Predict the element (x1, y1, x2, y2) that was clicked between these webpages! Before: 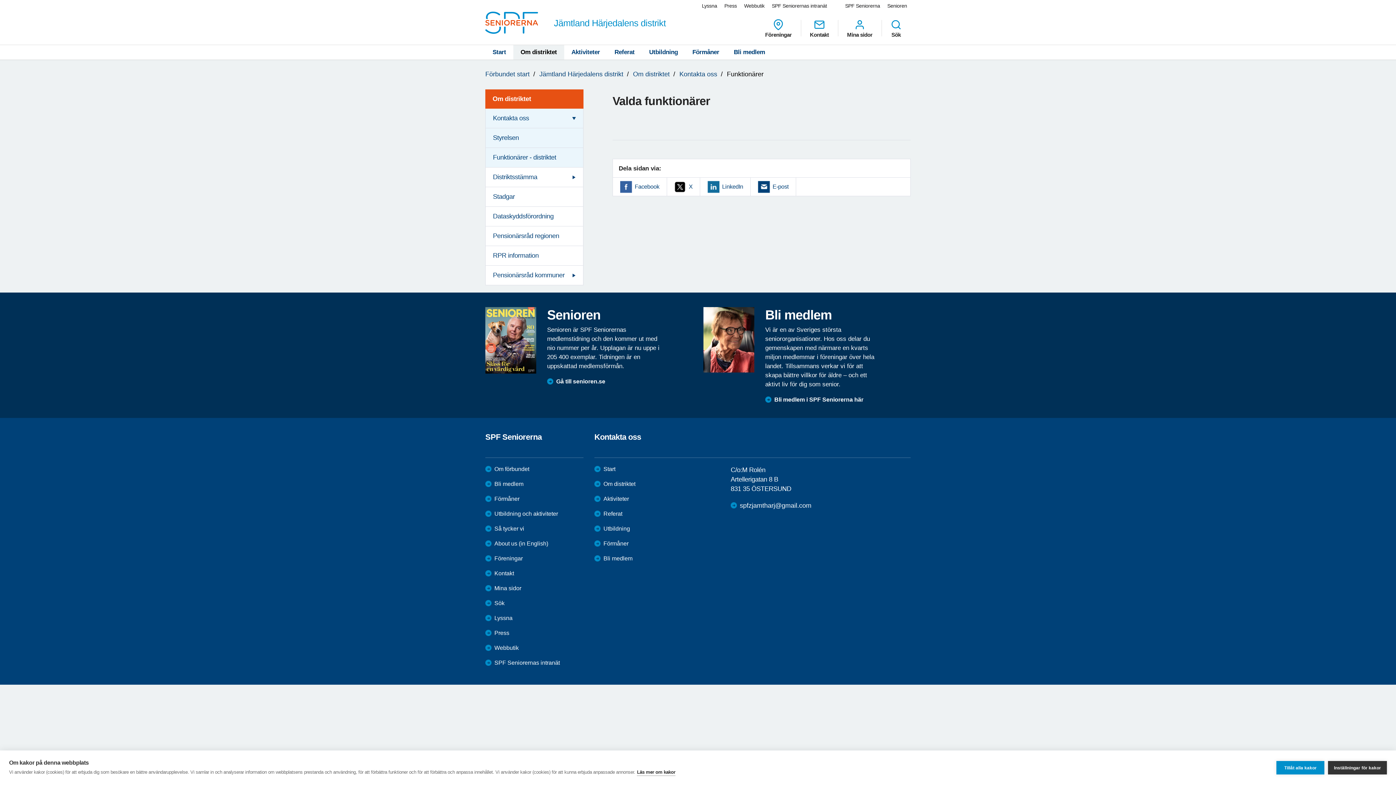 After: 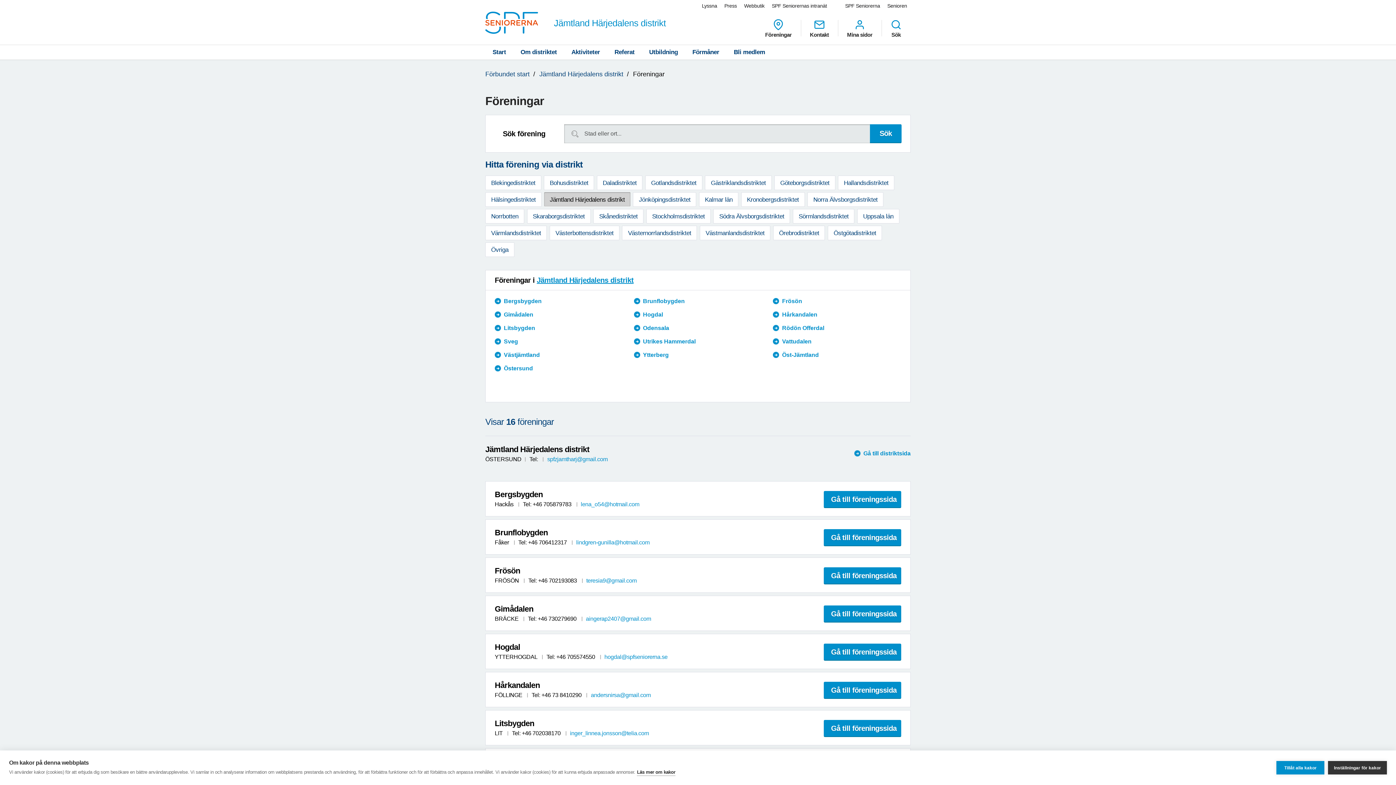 Action: bbox: (485, 555, 522, 562) label: Föreningar